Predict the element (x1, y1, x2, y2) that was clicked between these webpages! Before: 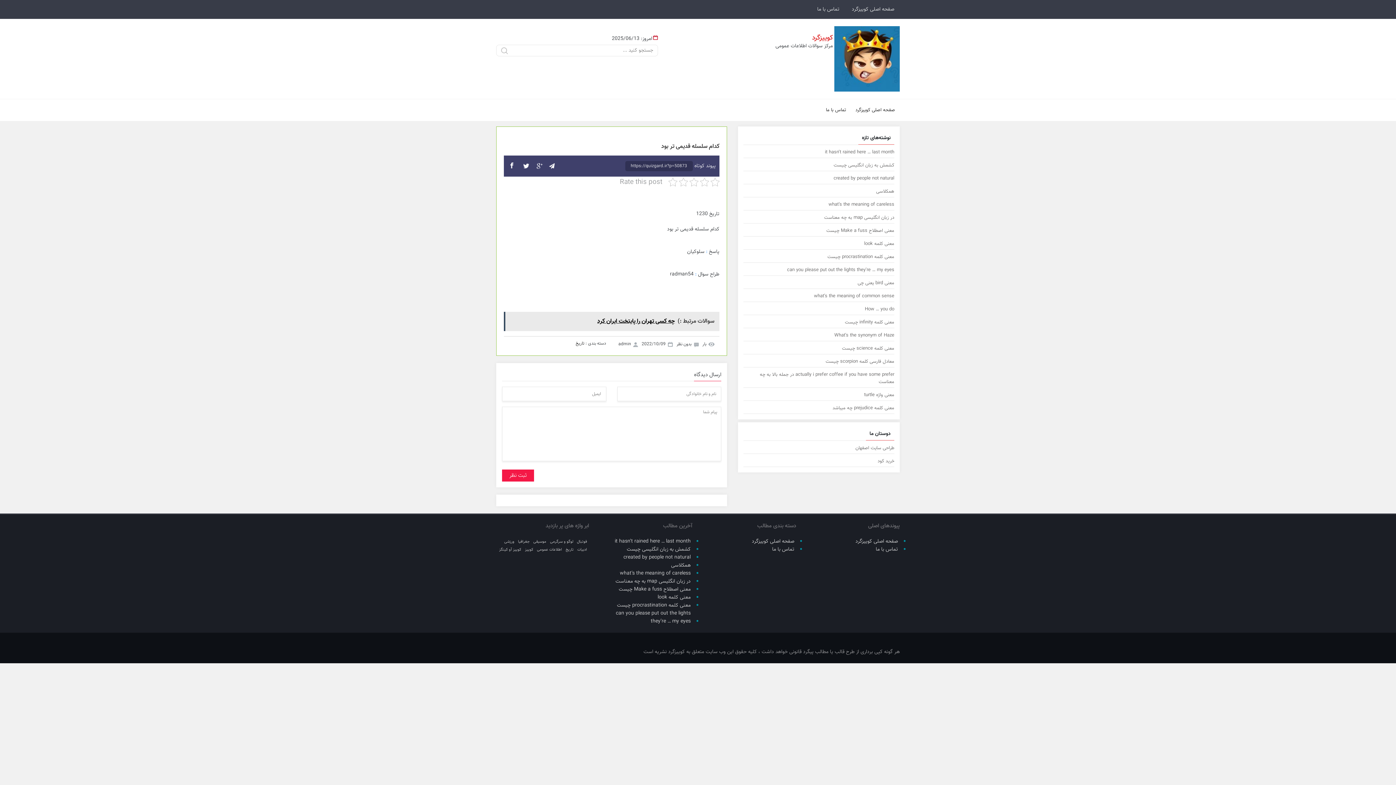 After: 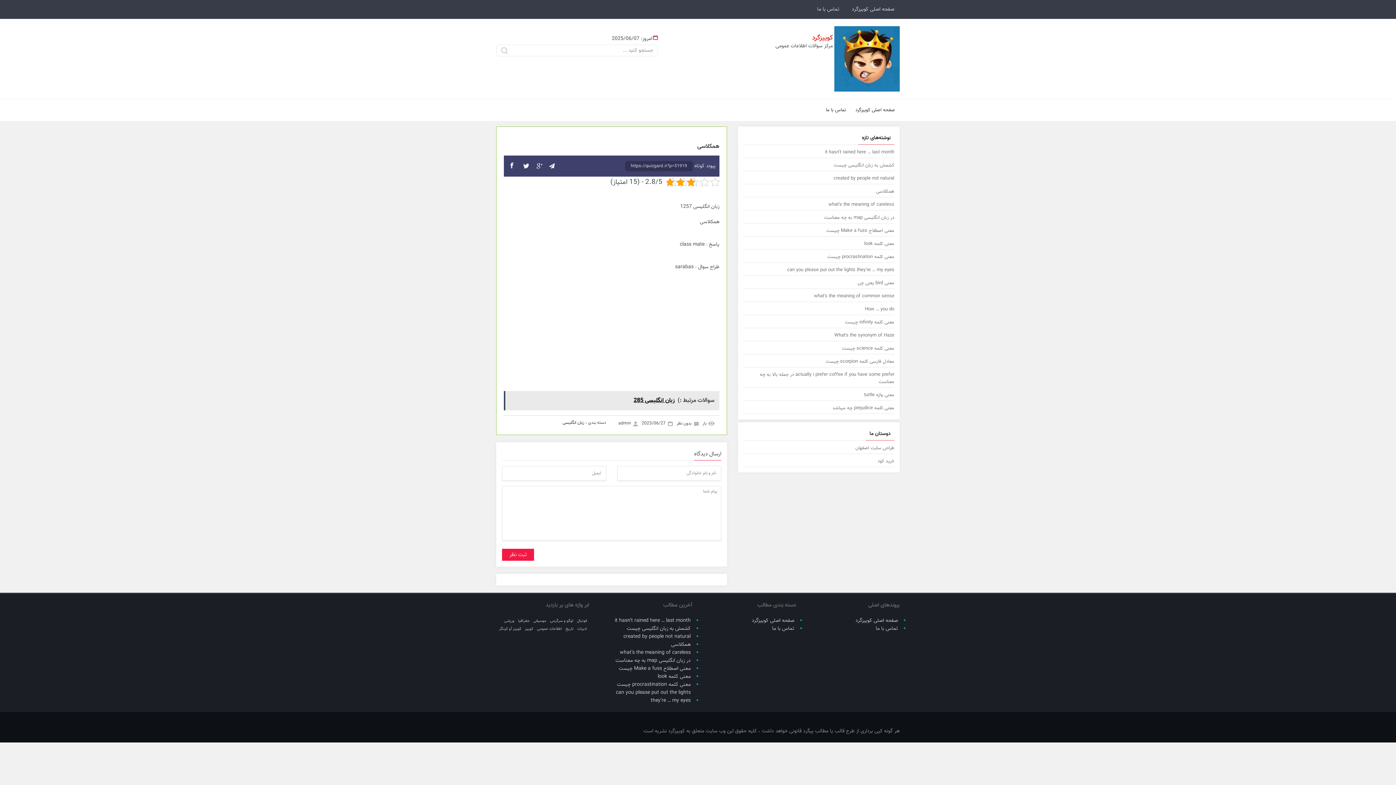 Action: bbox: (743, 188, 894, 197) label: همکلاسی